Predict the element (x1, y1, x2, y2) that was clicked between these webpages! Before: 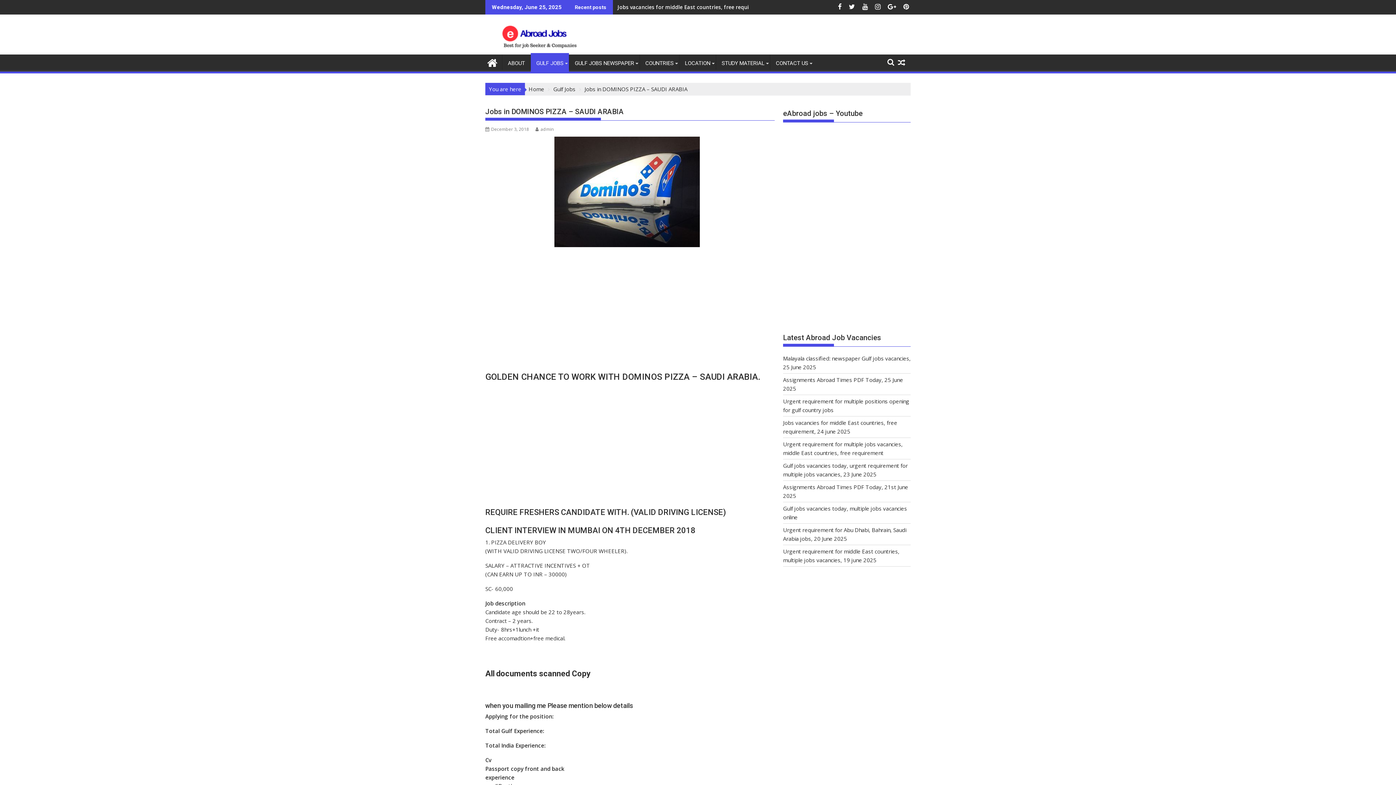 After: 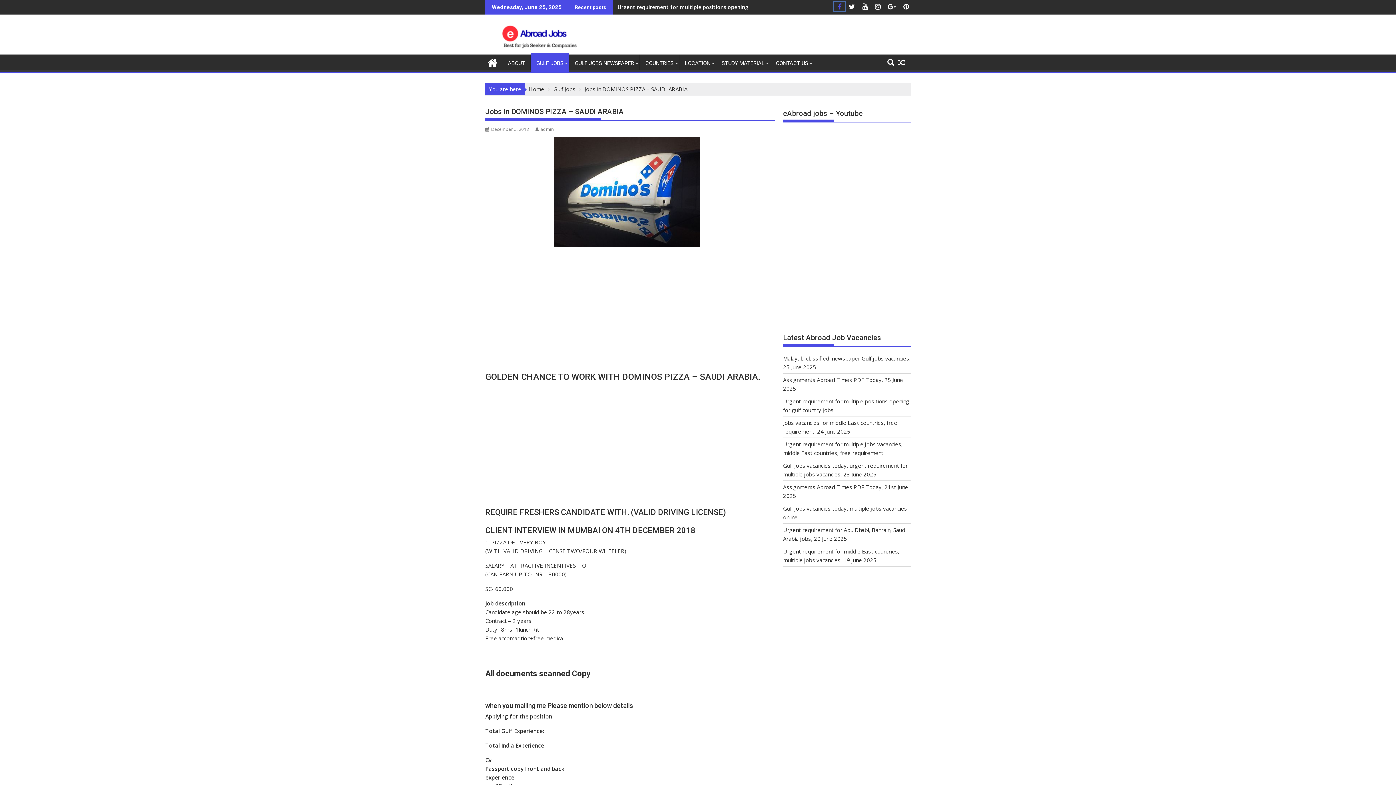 Action: label:   bbox: (834, 2, 845, 10)